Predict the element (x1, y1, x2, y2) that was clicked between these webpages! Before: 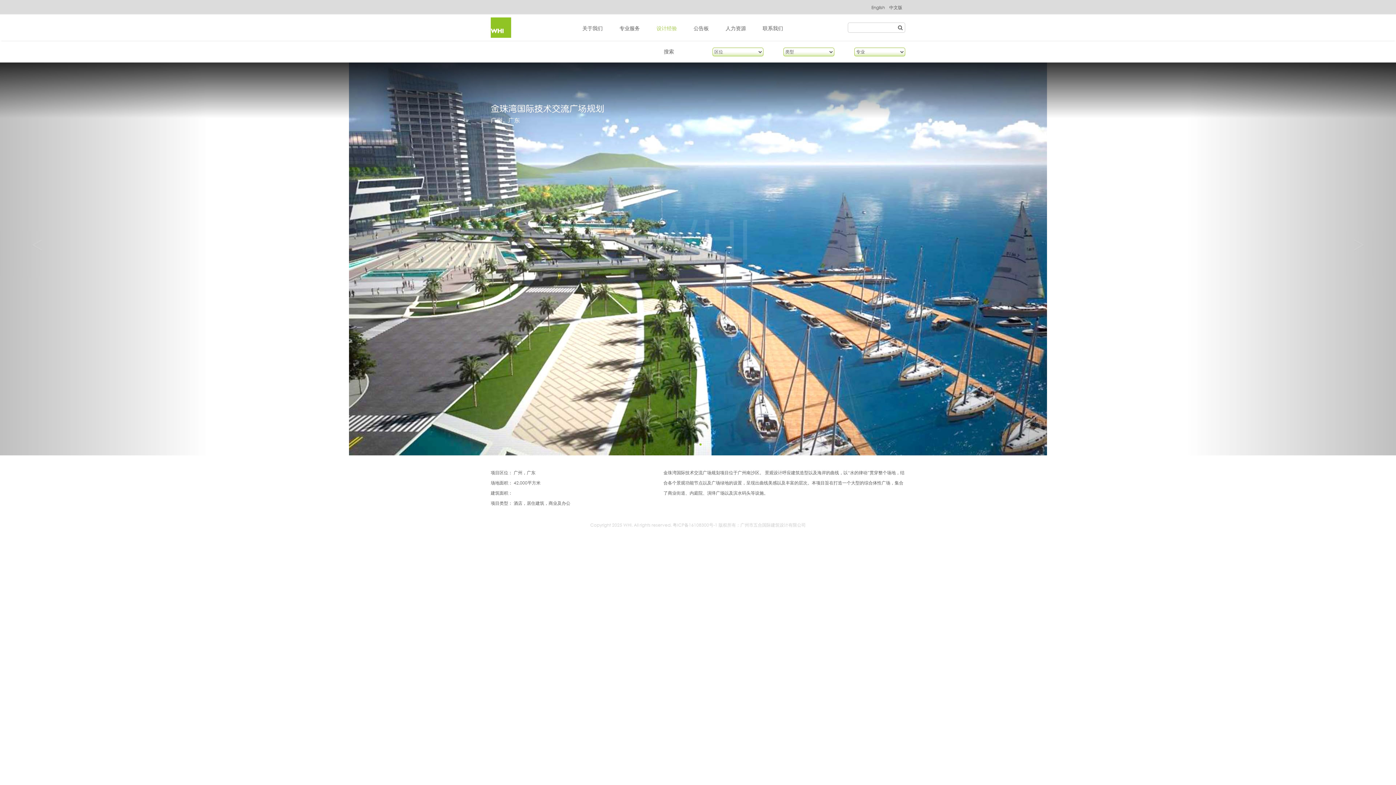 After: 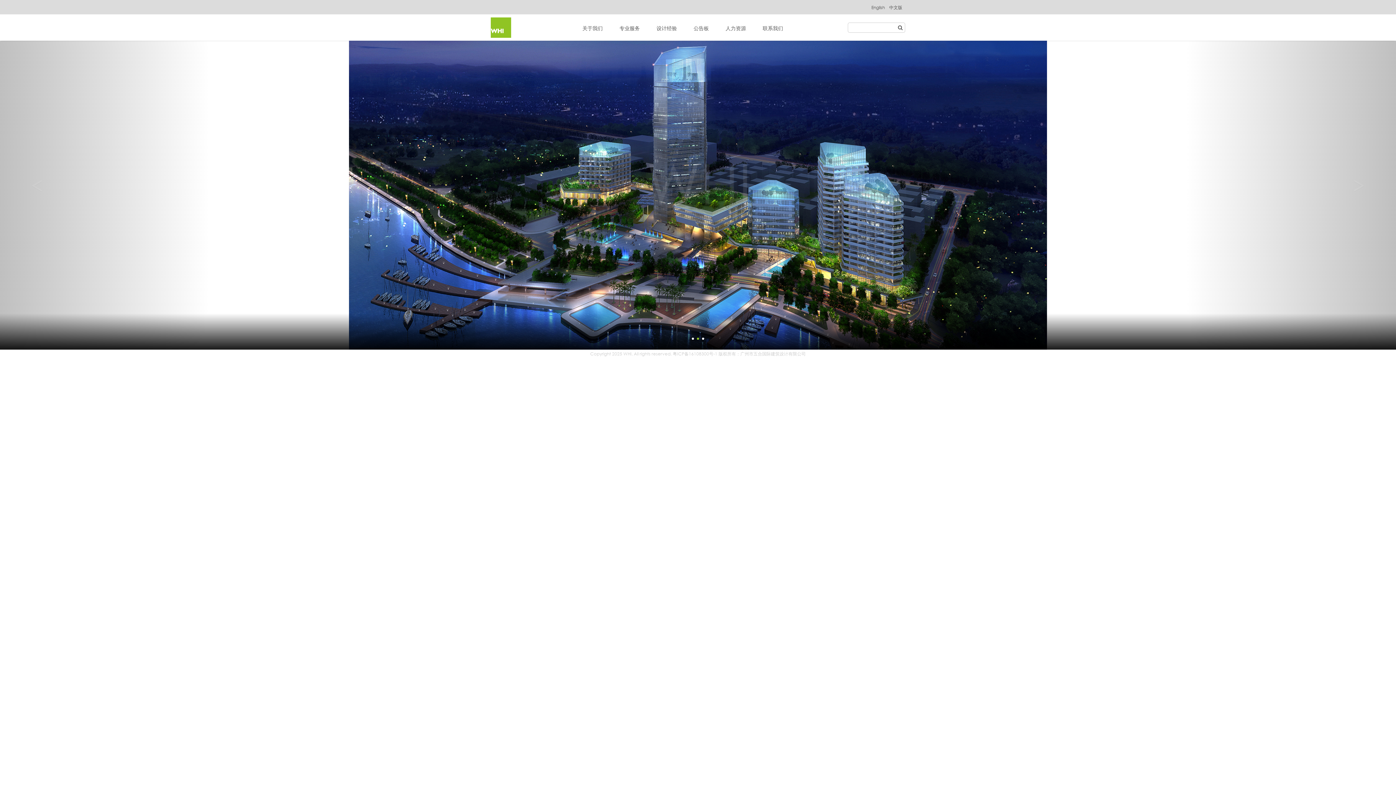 Action: label: 中文版 bbox: (889, 4, 902, 10)